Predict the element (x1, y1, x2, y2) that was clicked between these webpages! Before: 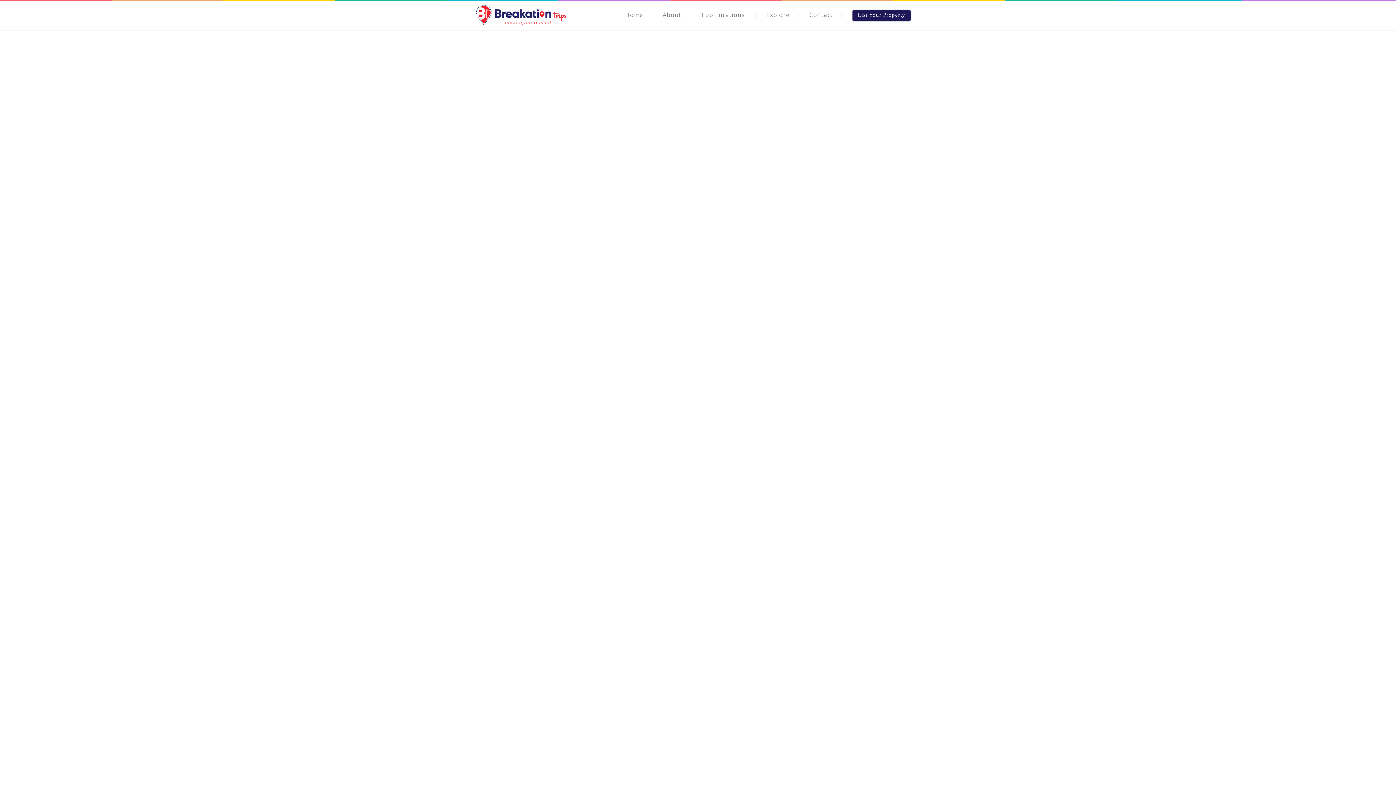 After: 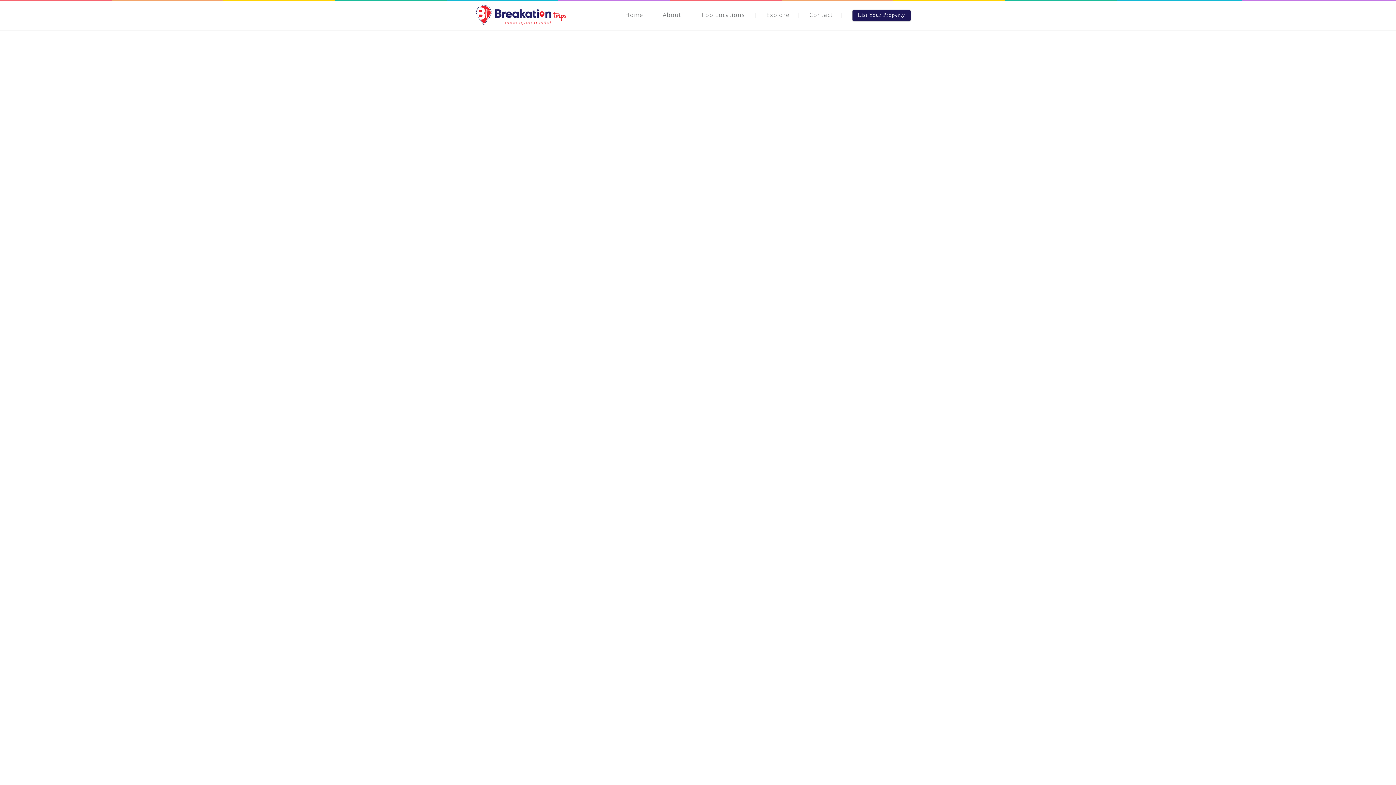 Action: label: Home bbox: (625, 10, 643, 18)